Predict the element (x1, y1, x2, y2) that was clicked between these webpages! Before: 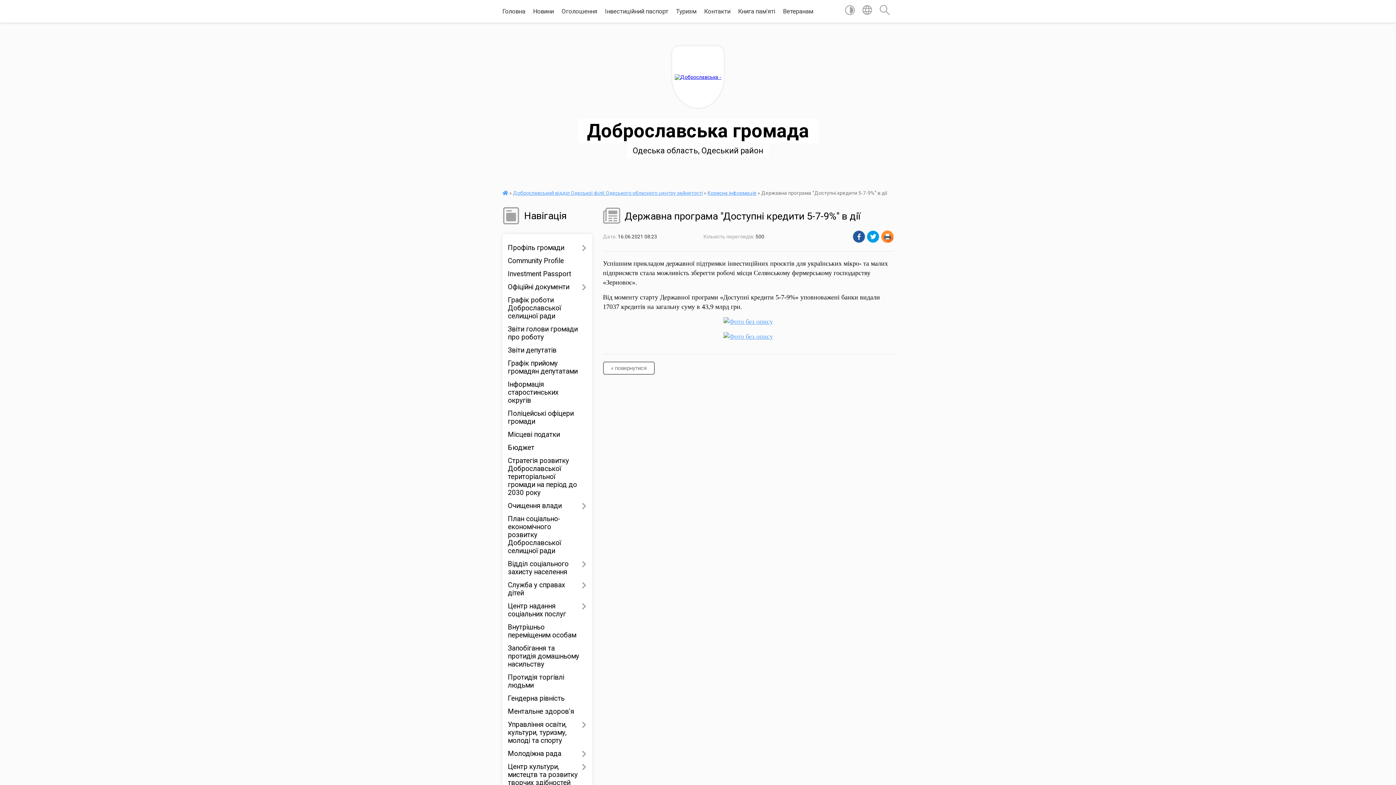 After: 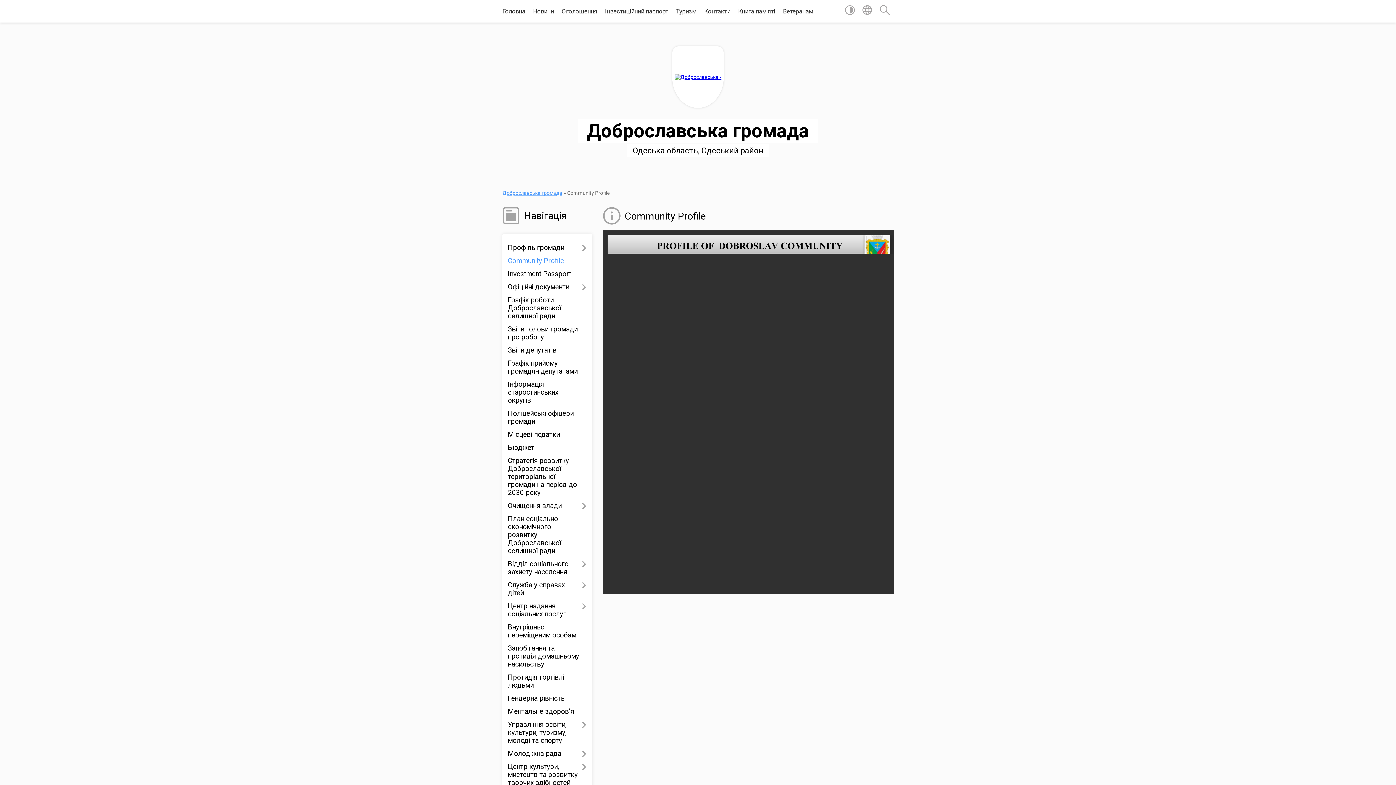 Action: bbox: (508, 254, 586, 267) label: Community Profile